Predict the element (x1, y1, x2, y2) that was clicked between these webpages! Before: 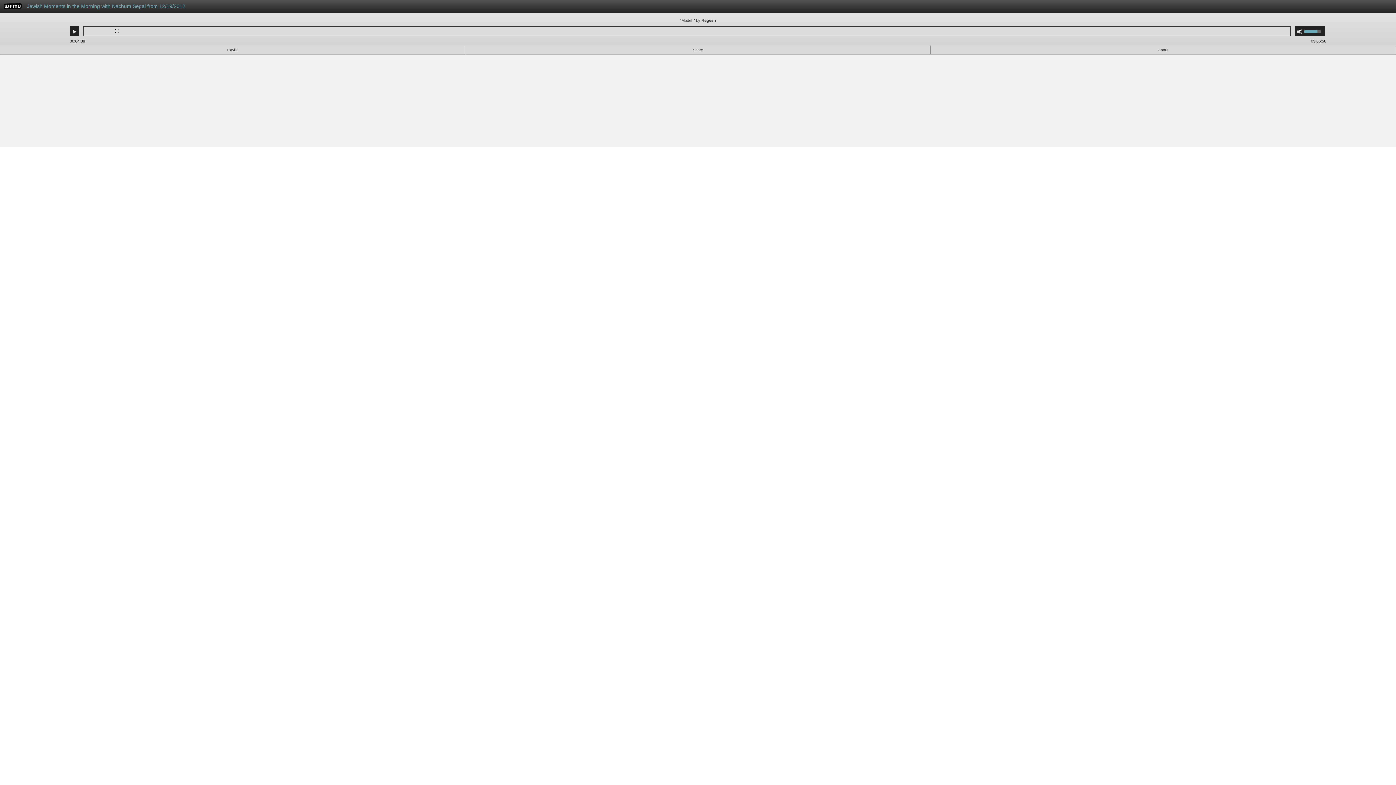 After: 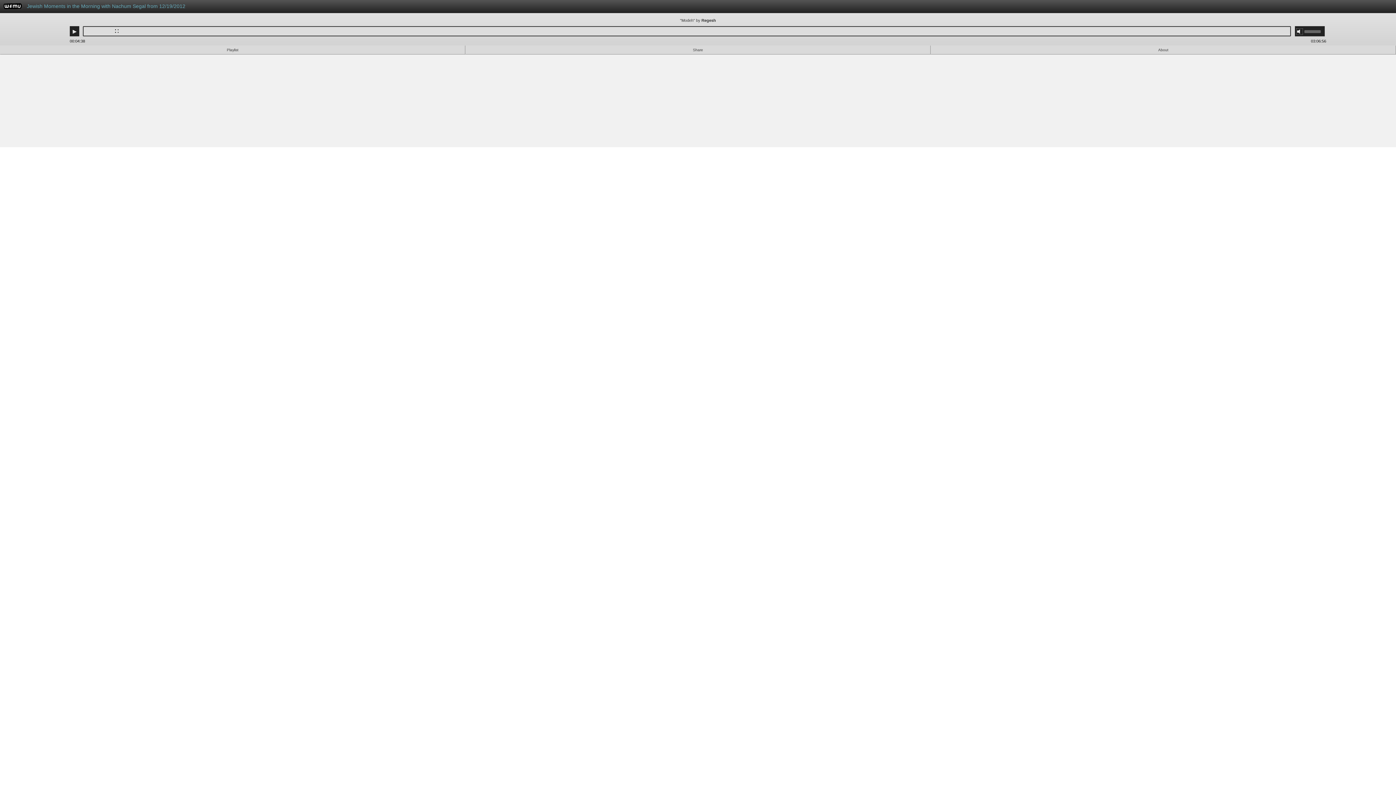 Action: bbox: (1297, 28, 1302, 34) label: Mute